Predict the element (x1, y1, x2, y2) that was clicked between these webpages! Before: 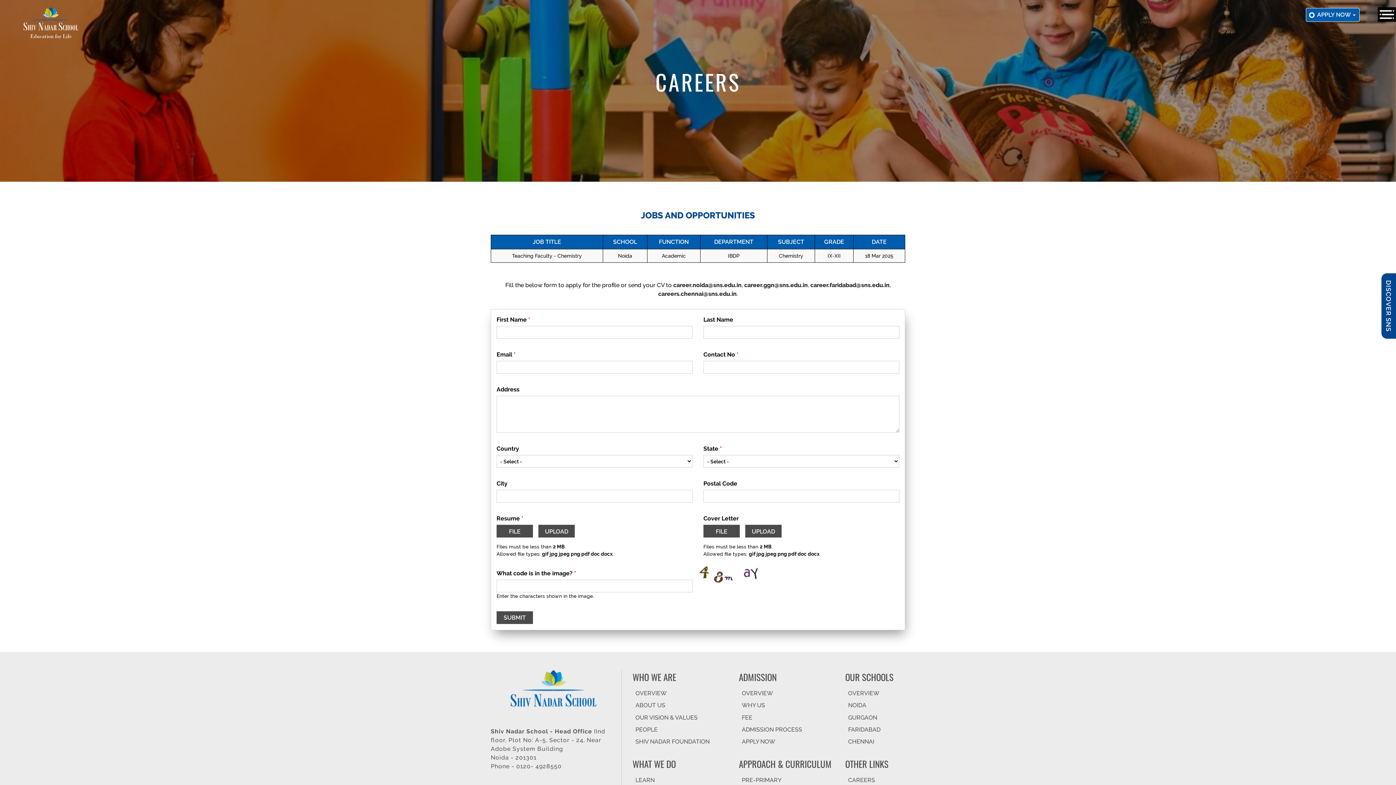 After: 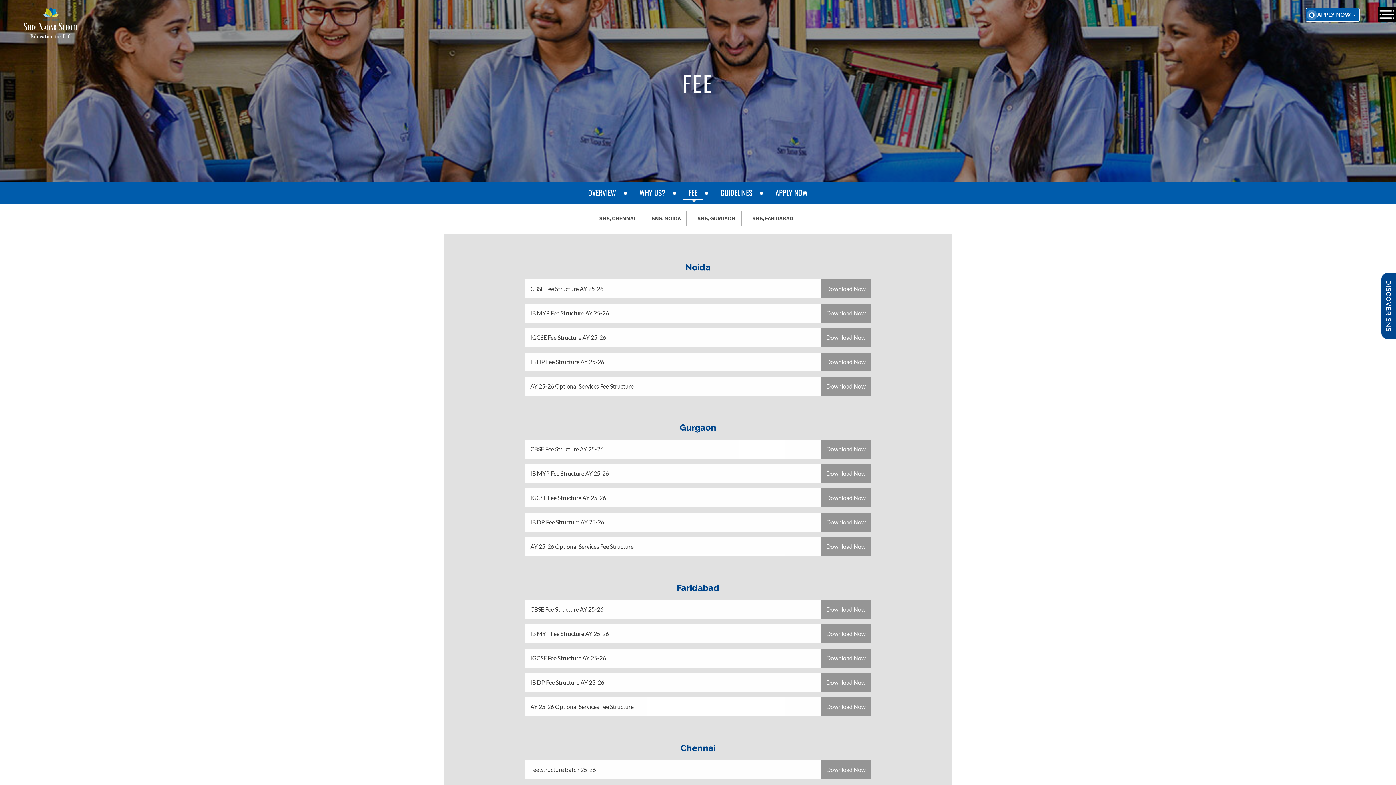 Action: label: FEE bbox: (742, 714, 752, 721)